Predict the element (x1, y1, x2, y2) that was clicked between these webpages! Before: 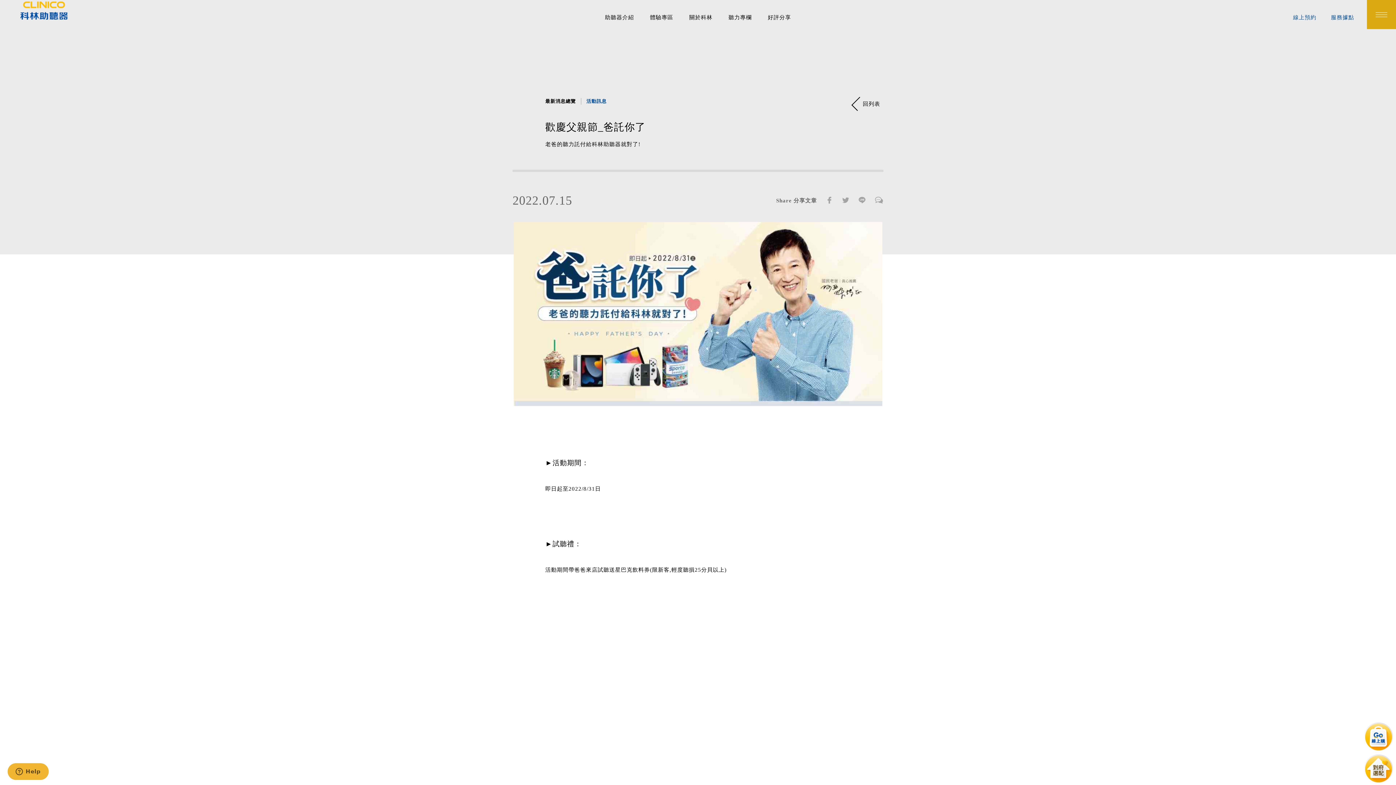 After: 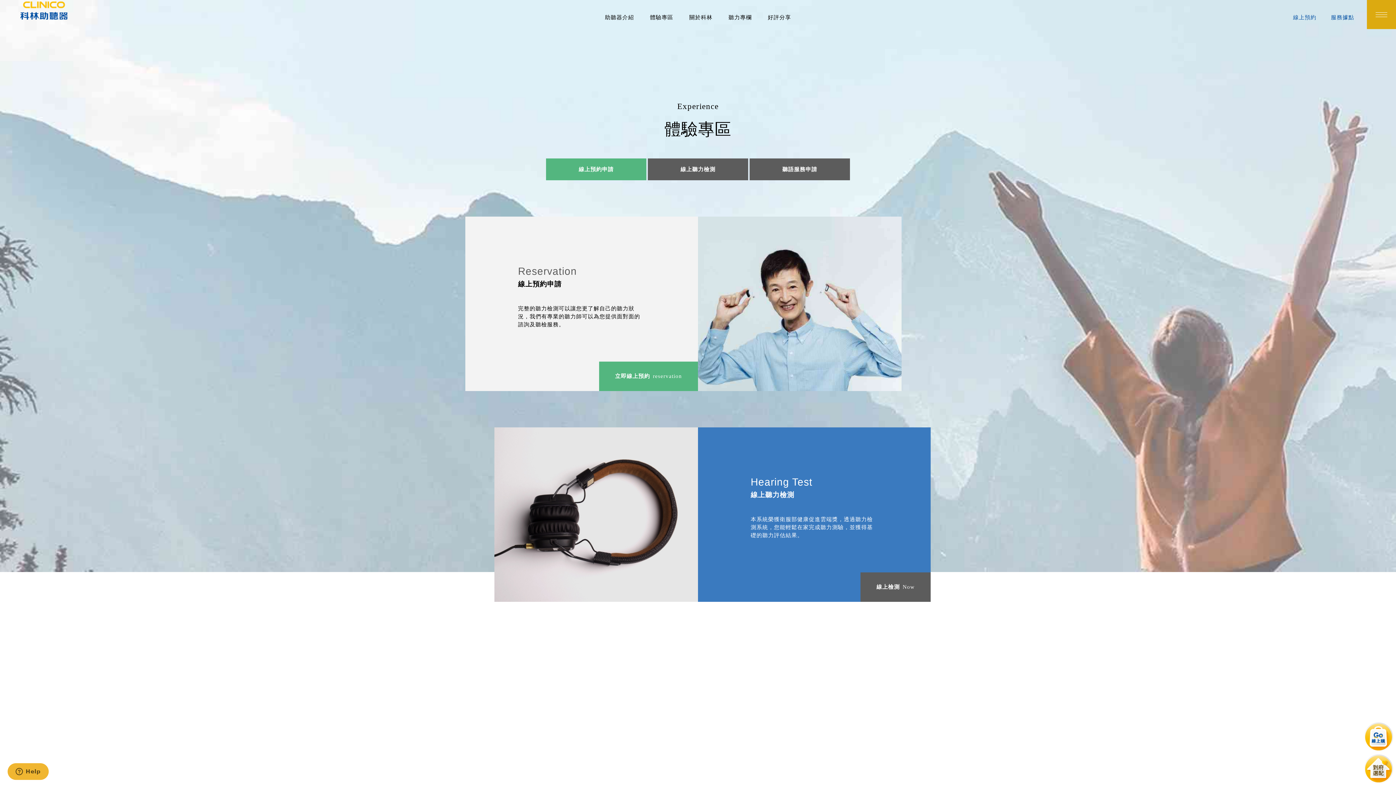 Action: label: 體驗專區 bbox: (650, 14, 673, 20)